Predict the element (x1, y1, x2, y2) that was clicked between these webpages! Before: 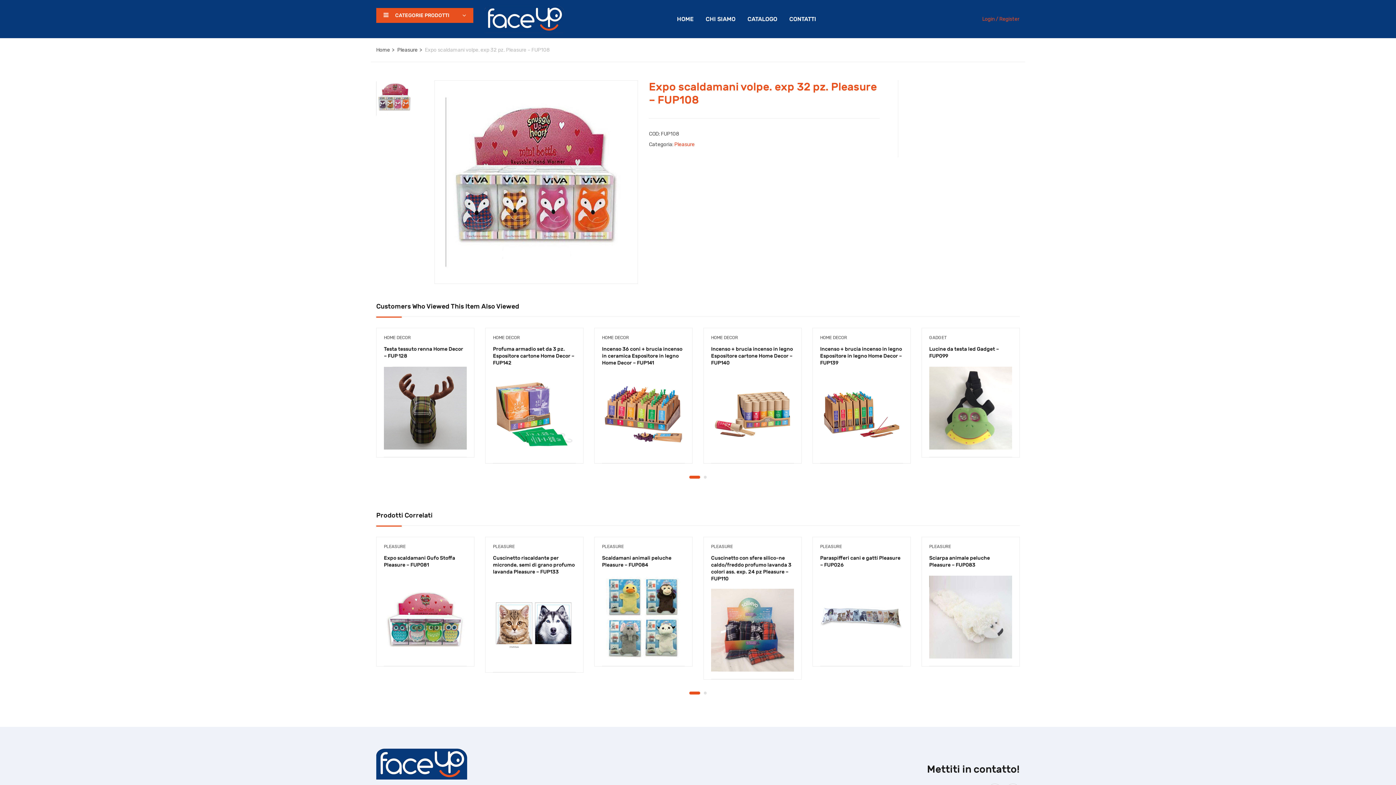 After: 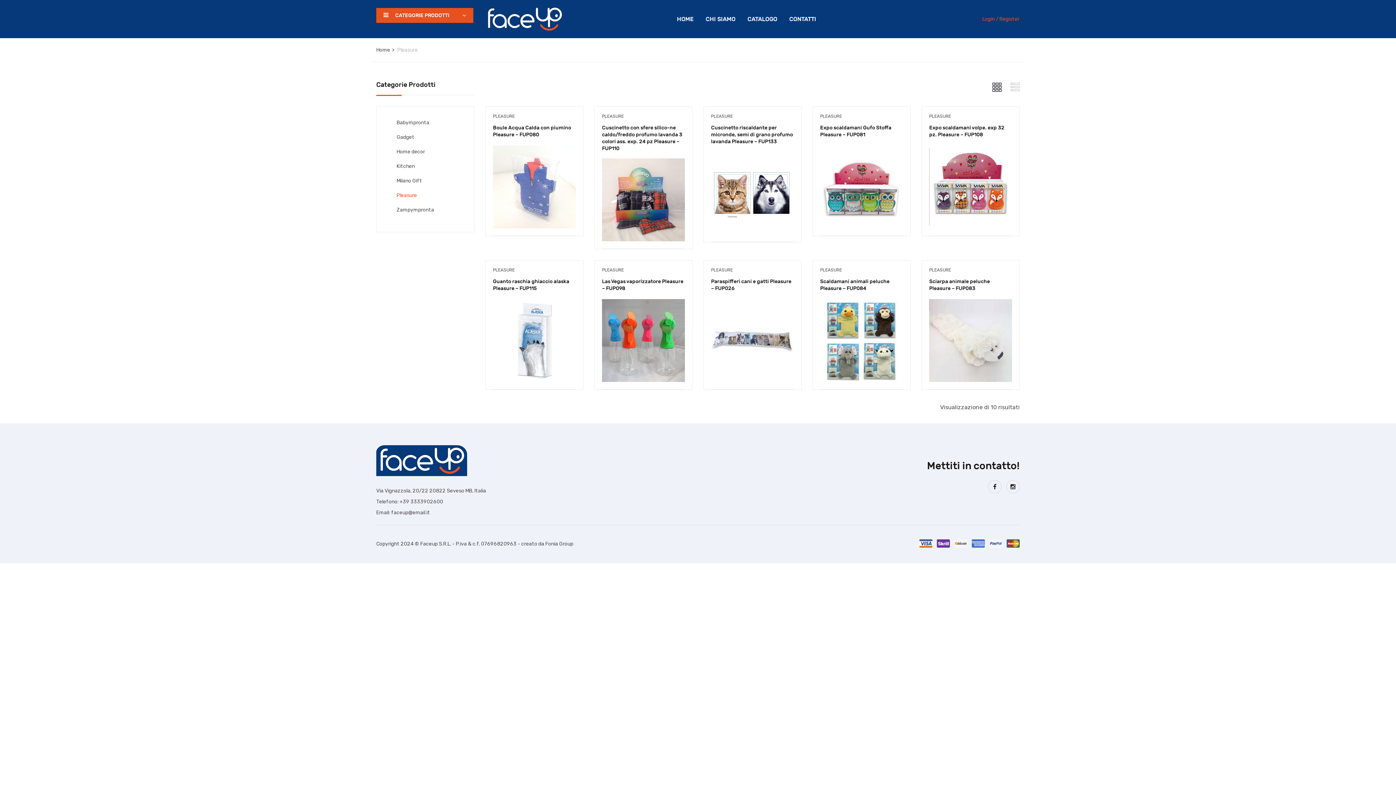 Action: label: Pleasure bbox: (674, 141, 694, 147)